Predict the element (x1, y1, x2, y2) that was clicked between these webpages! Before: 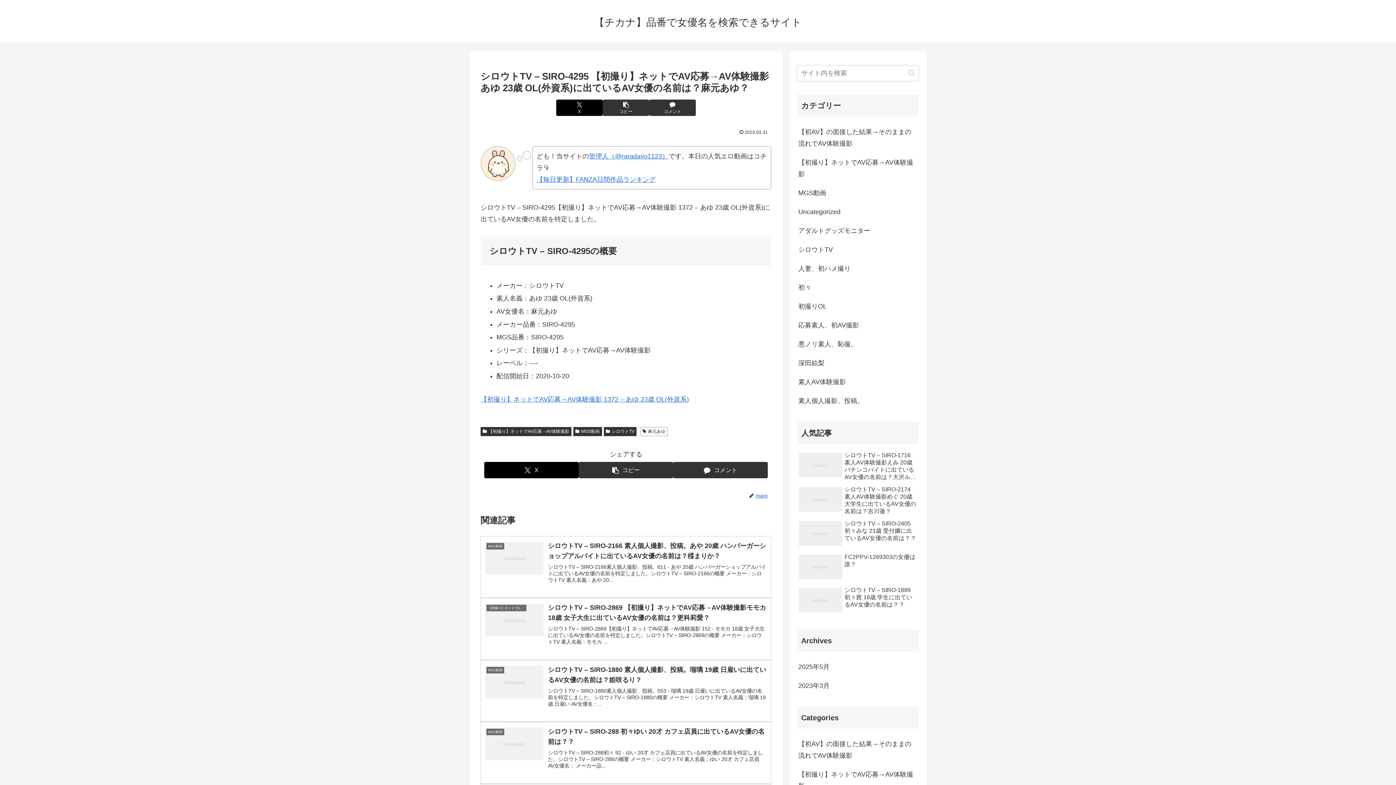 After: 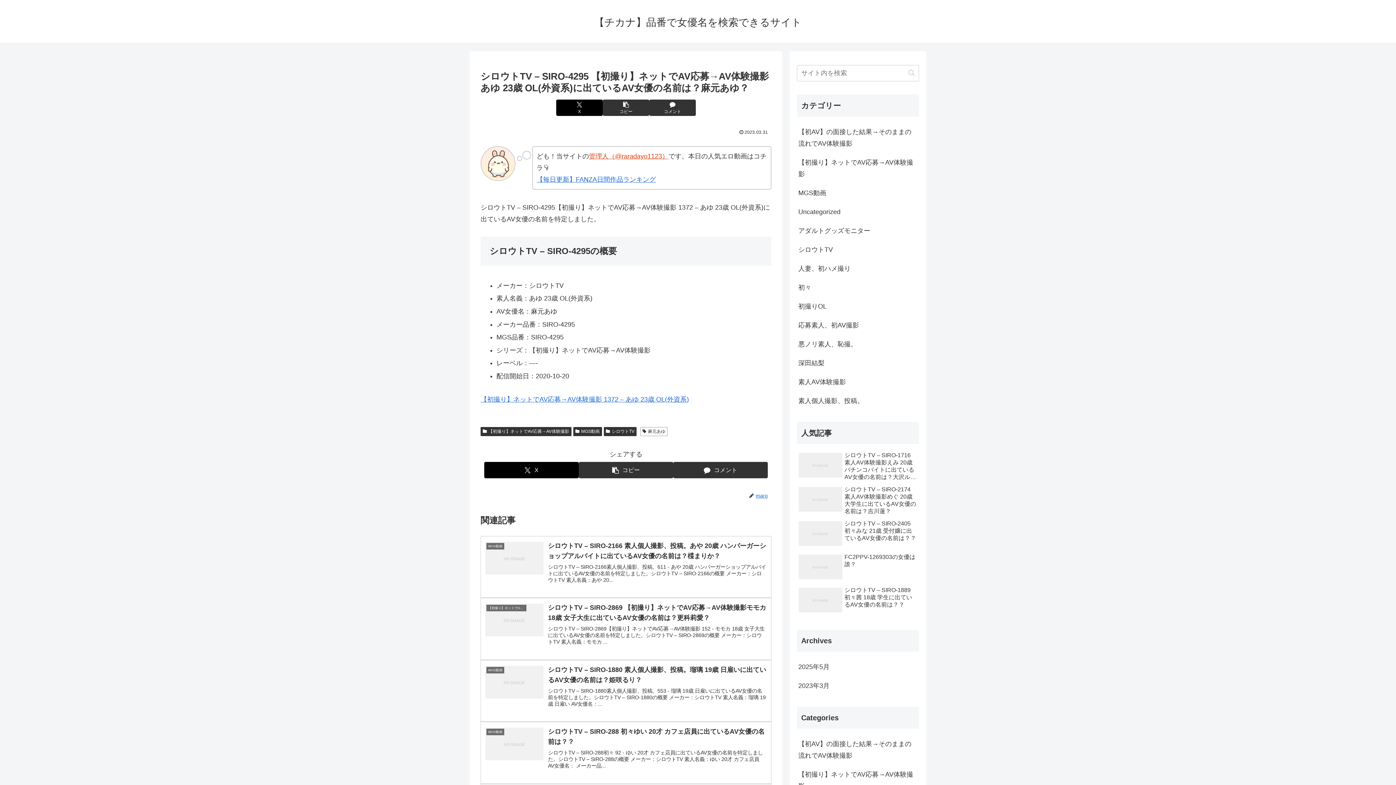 Action: bbox: (589, 152, 668, 160) label: 管理人（@raradayo1123）